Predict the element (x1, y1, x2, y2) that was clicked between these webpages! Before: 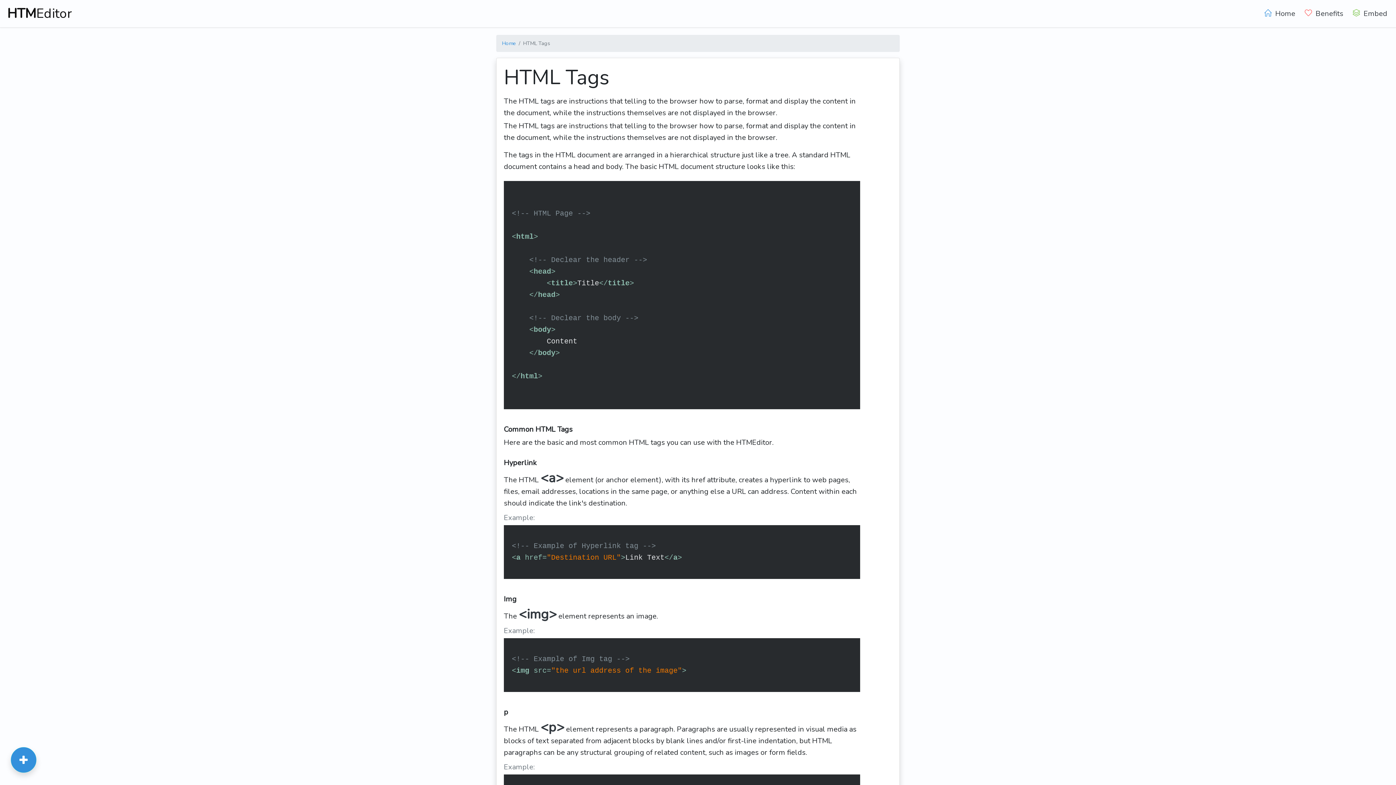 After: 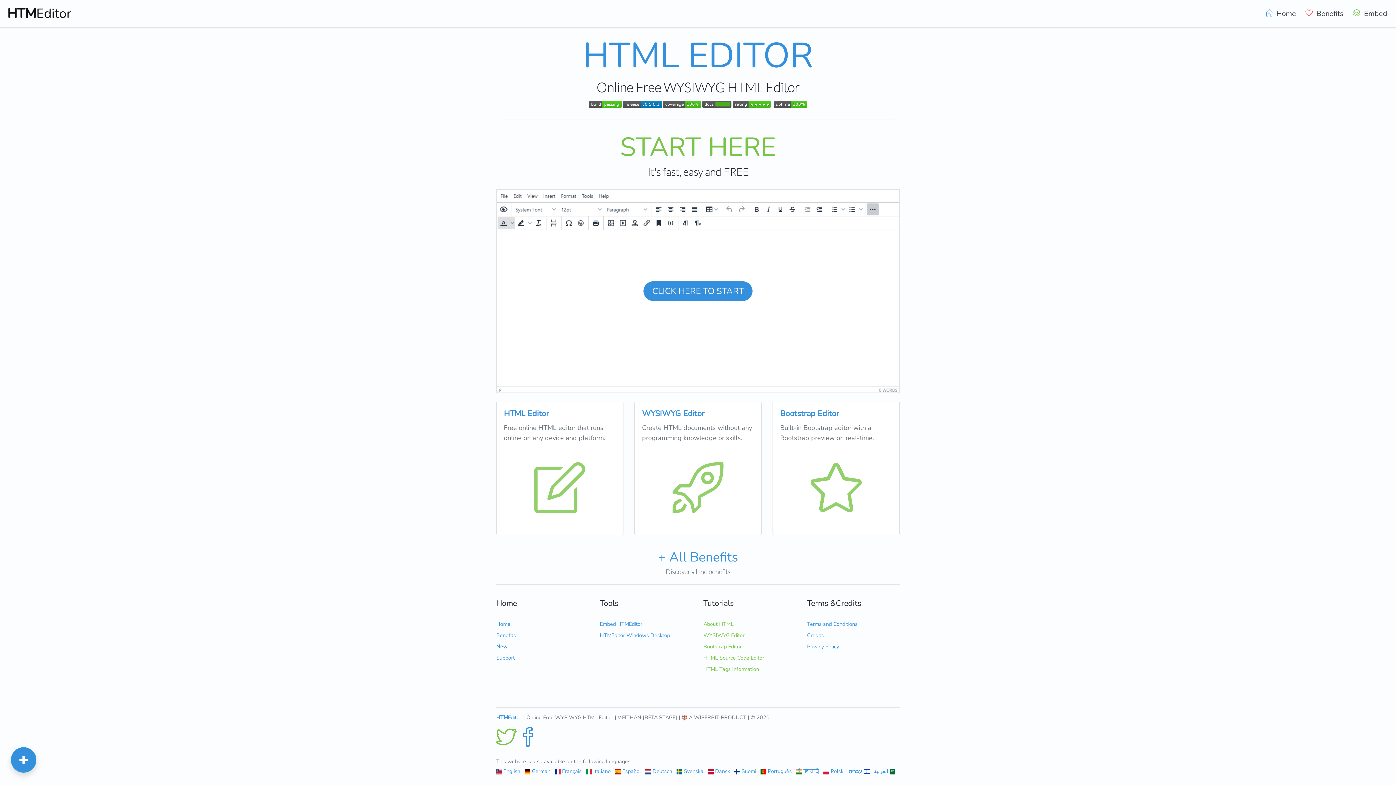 Action: label: Home bbox: (502, 39, 516, 47)